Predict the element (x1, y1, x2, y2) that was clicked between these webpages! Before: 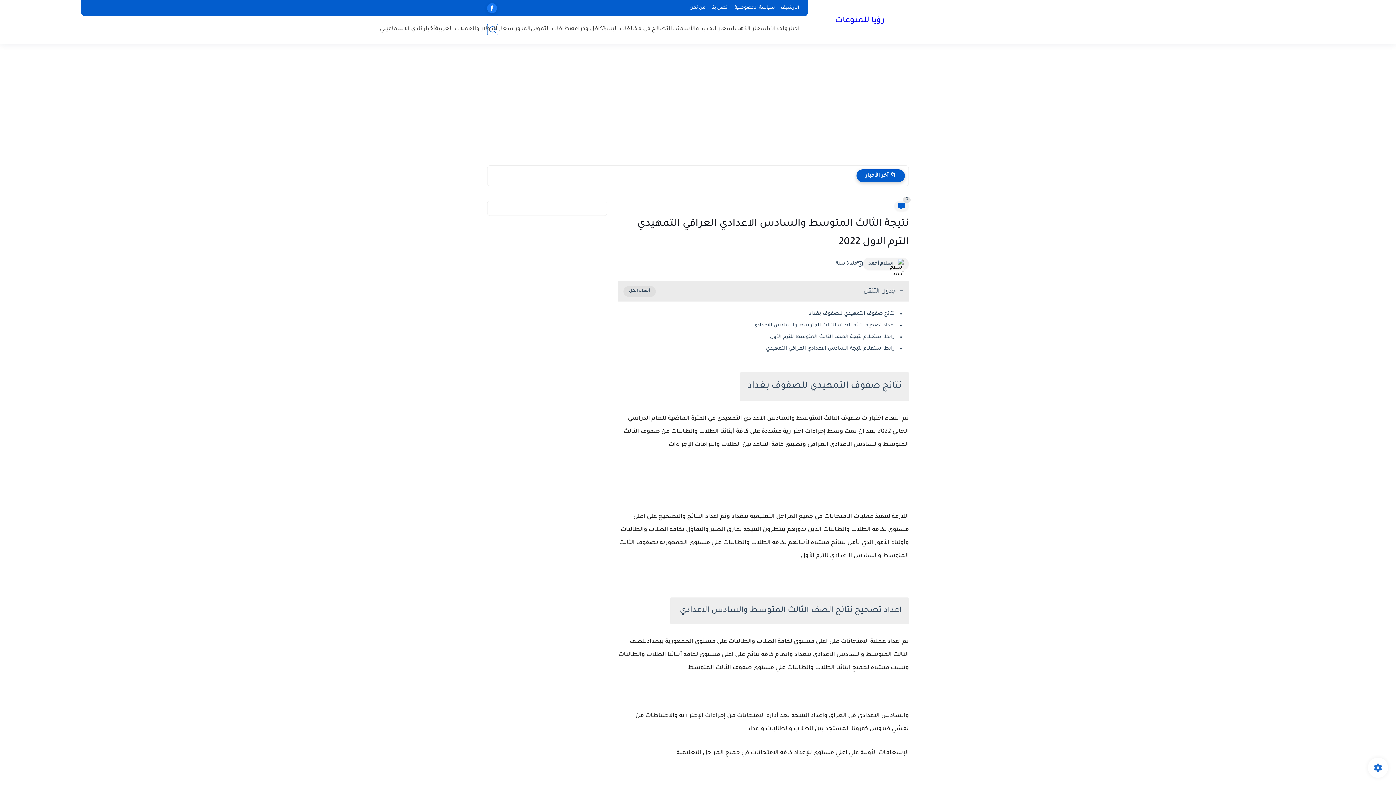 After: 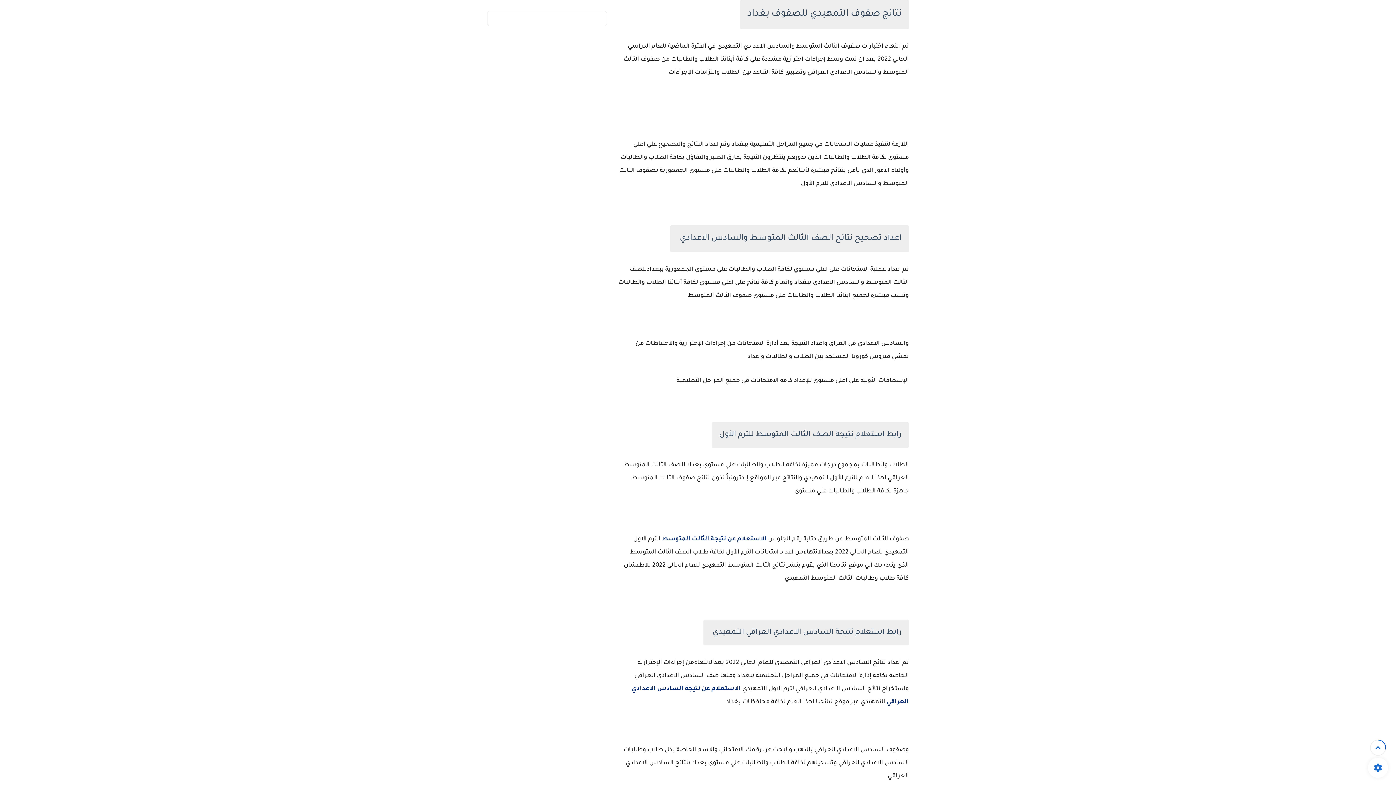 Action: label: نتائج صفوف التمهيدي للصفوف بغداد bbox: (809, 311, 894, 316)